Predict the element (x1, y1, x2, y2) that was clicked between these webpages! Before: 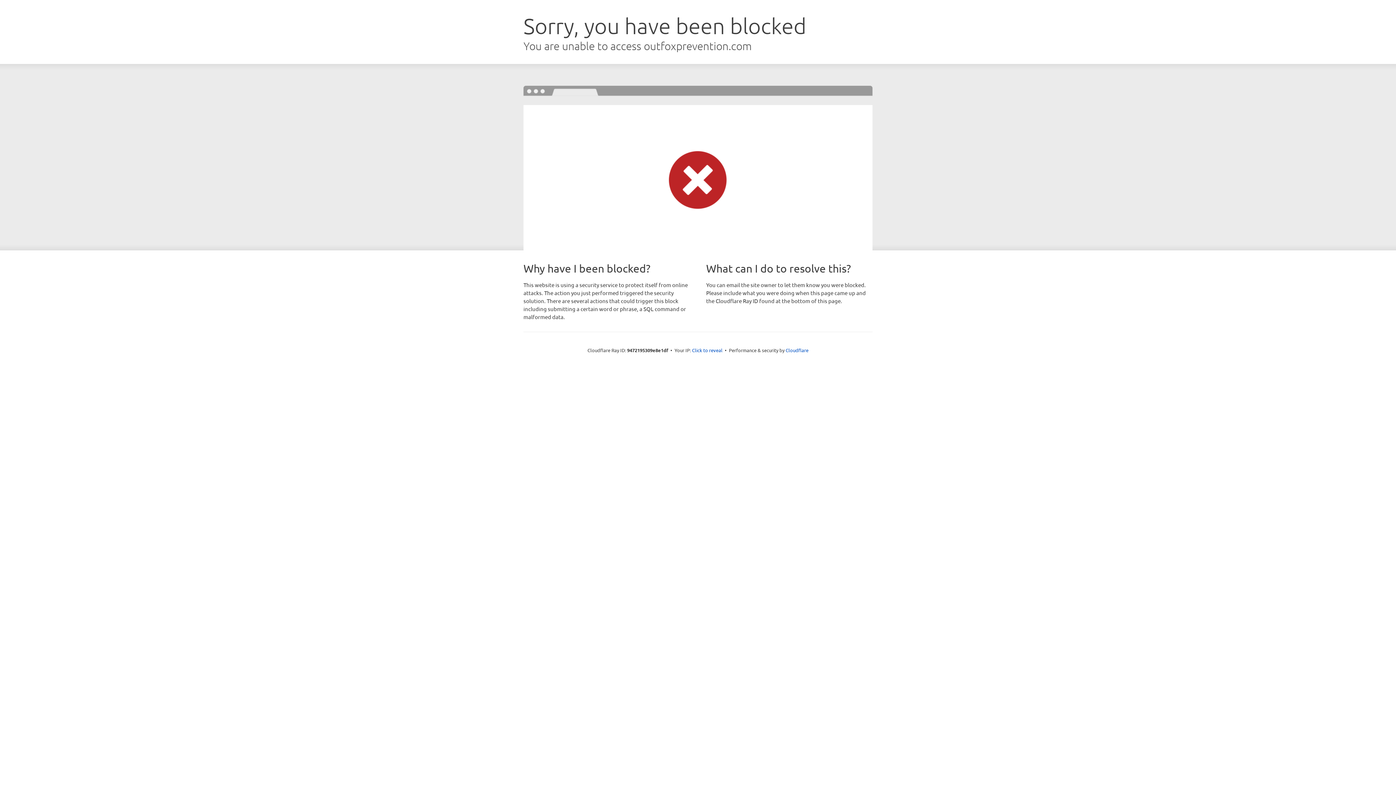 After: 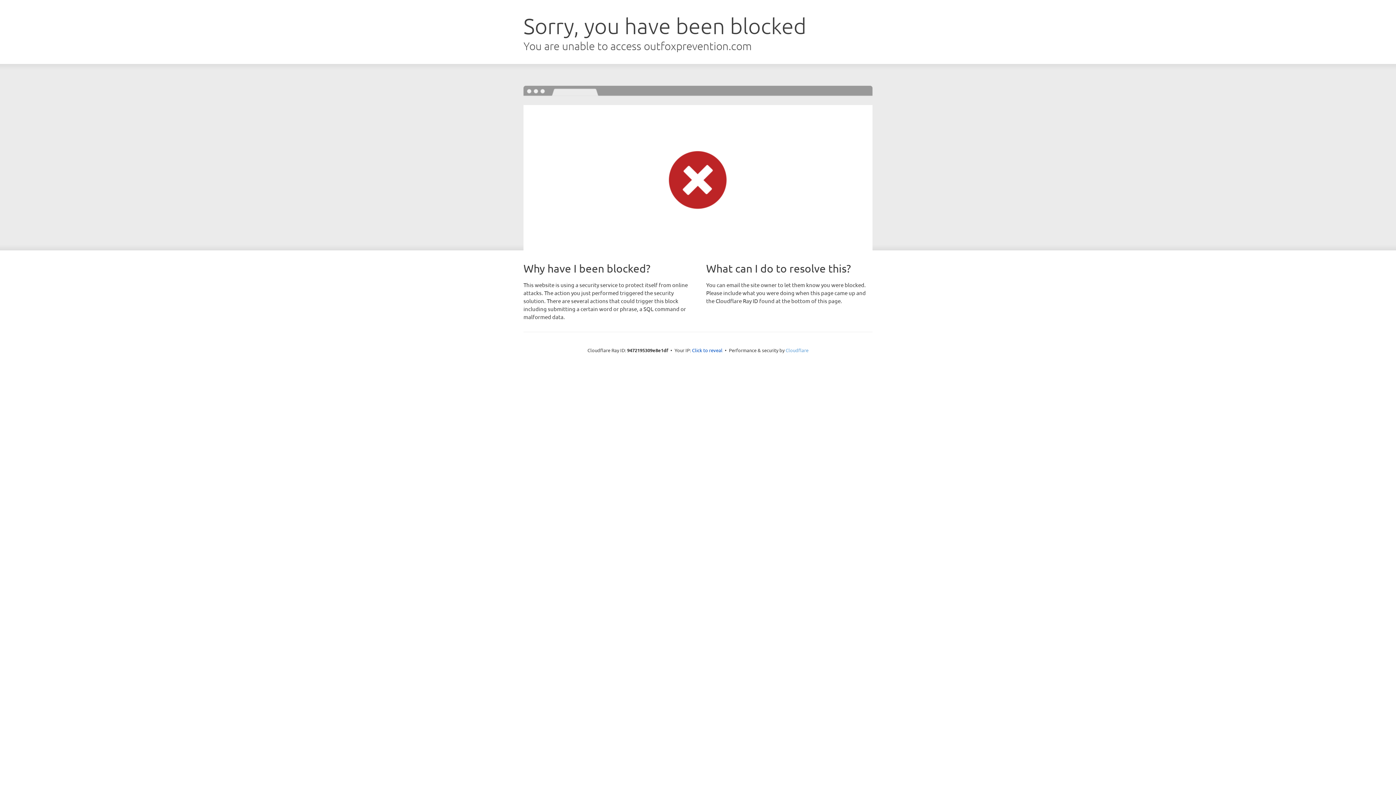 Action: bbox: (785, 347, 808, 353) label: Cloudflare